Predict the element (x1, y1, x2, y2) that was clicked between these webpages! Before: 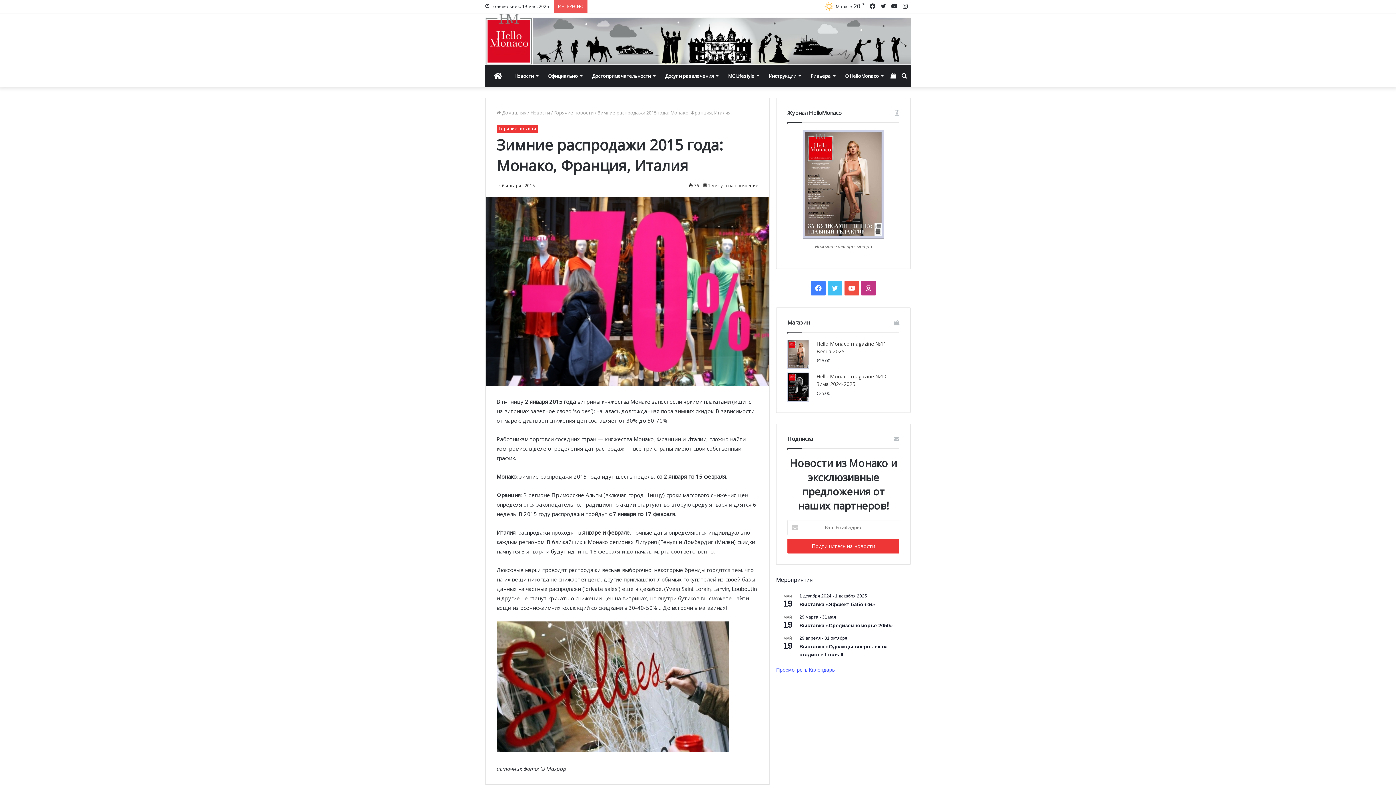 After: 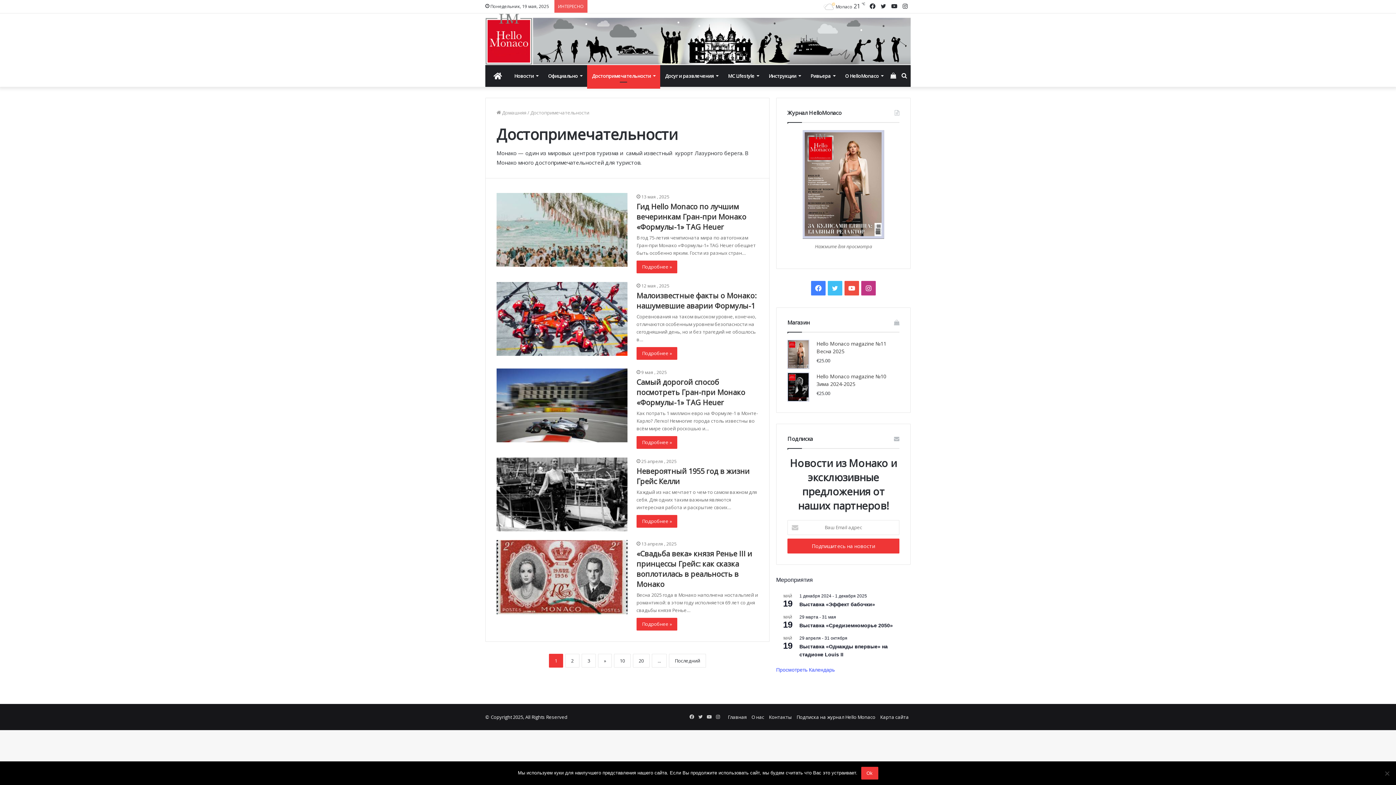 Action: label: Достопримечательности bbox: (587, 65, 660, 87)